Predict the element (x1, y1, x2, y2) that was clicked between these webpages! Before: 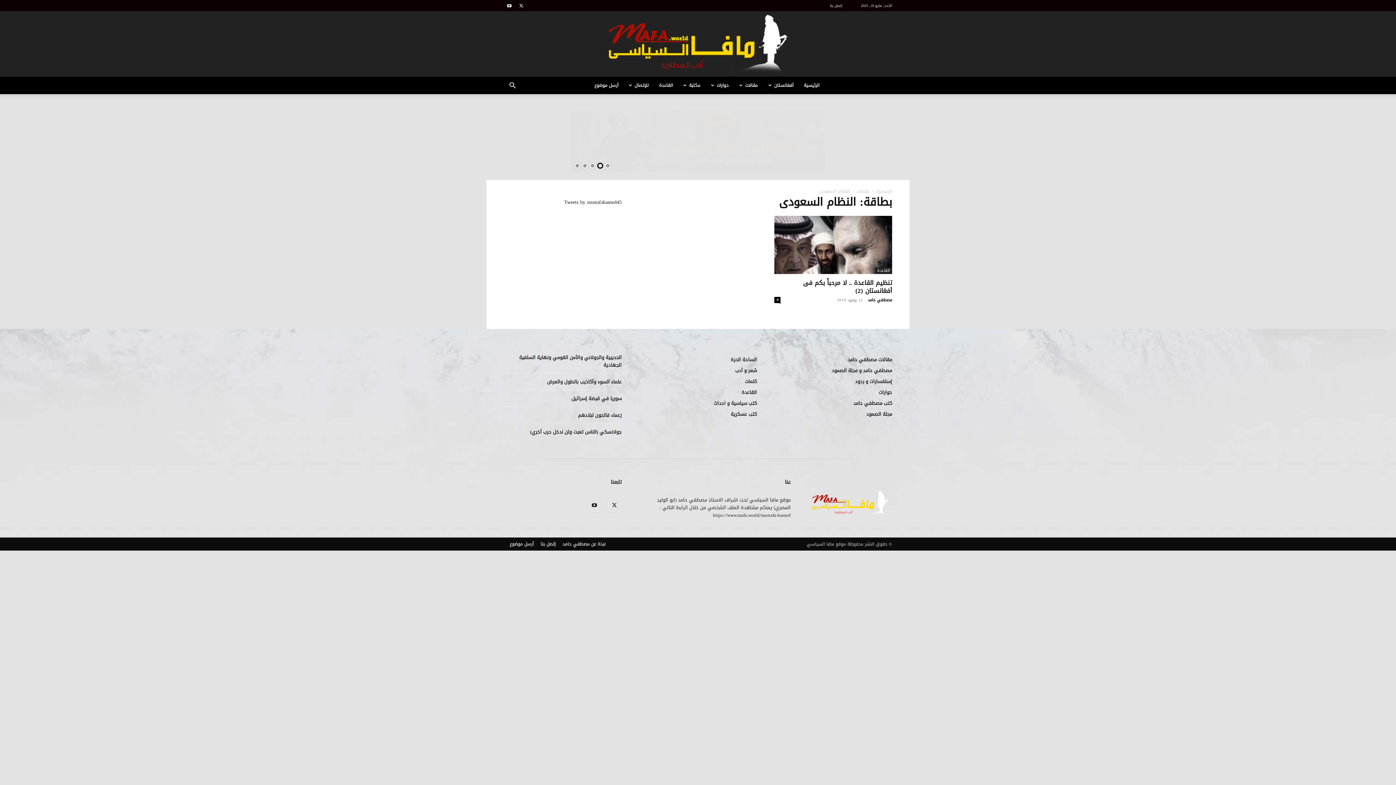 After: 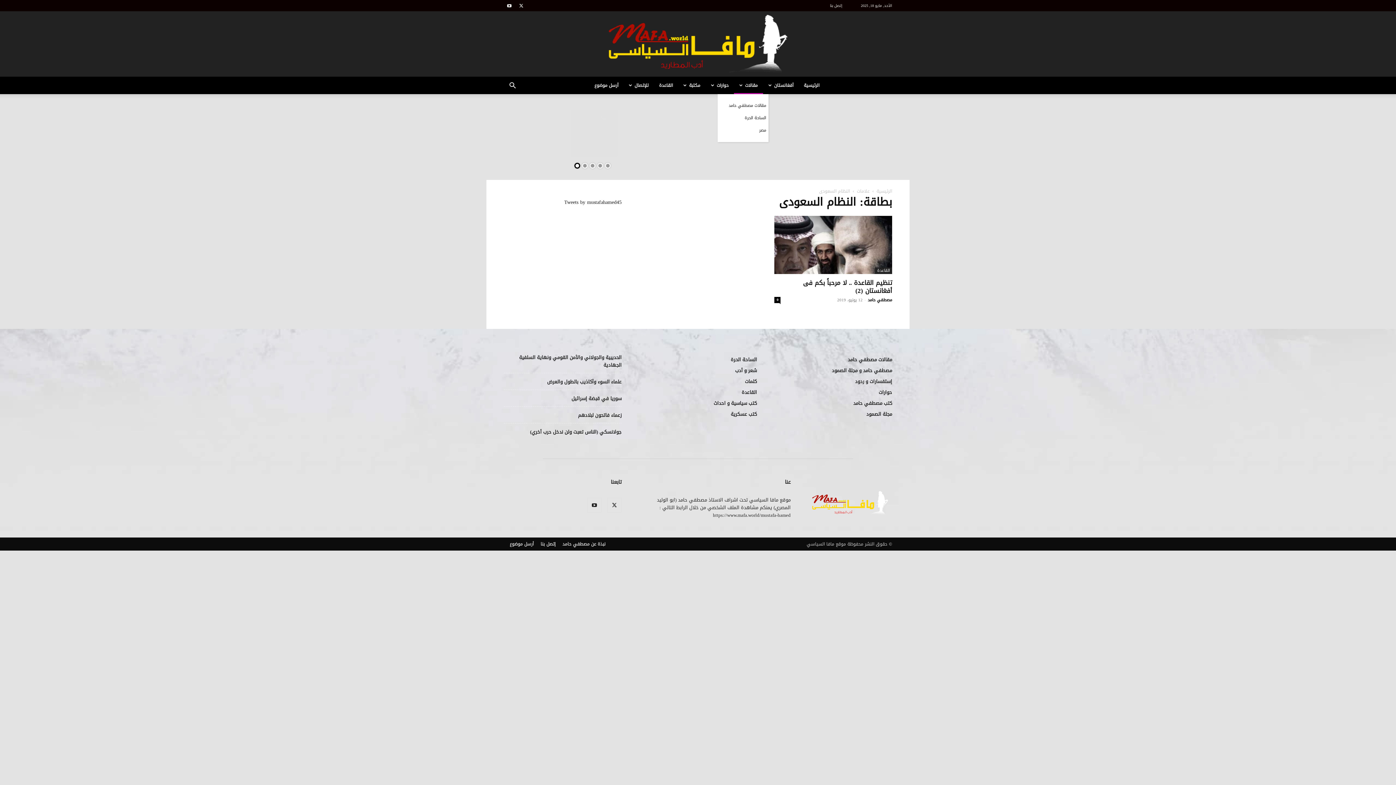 Action: label: مقالات bbox: (734, 76, 763, 94)